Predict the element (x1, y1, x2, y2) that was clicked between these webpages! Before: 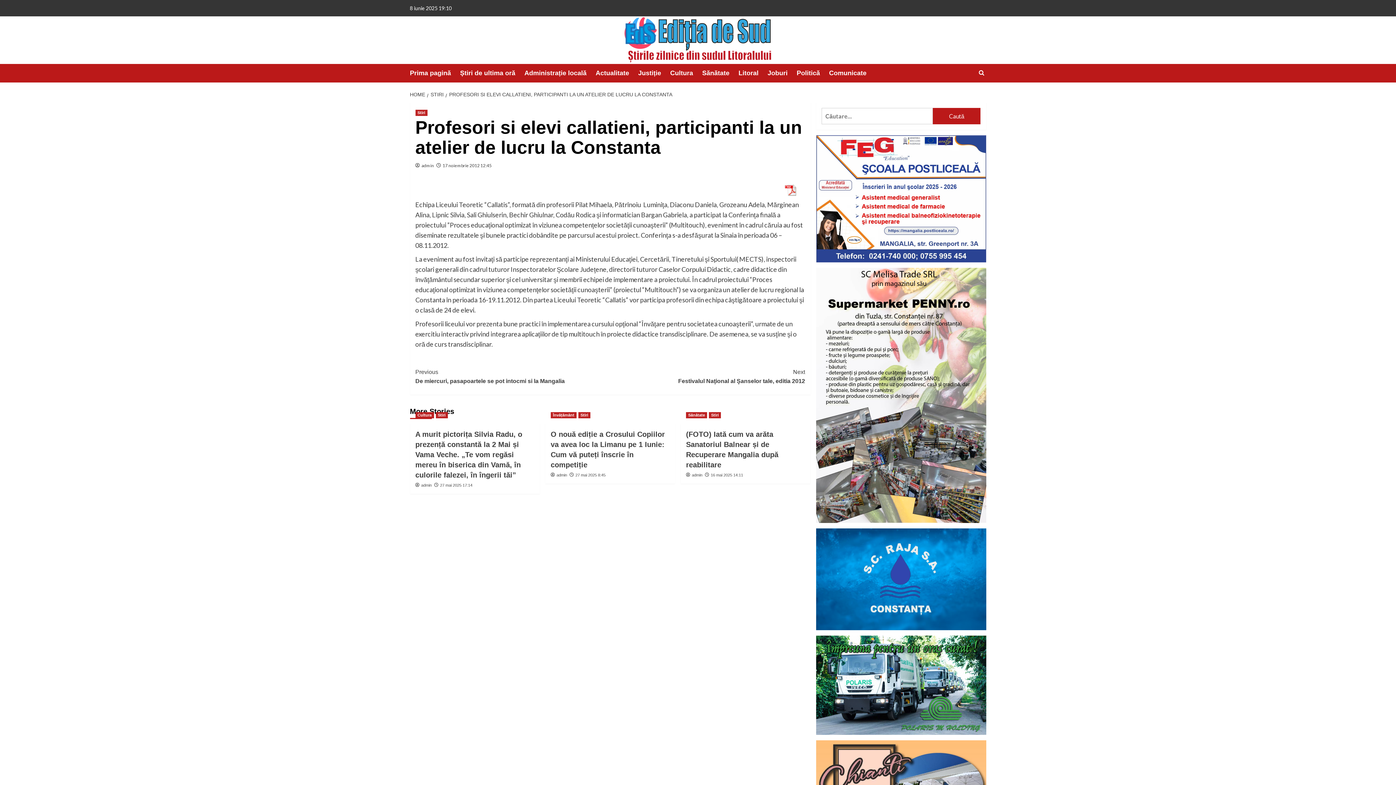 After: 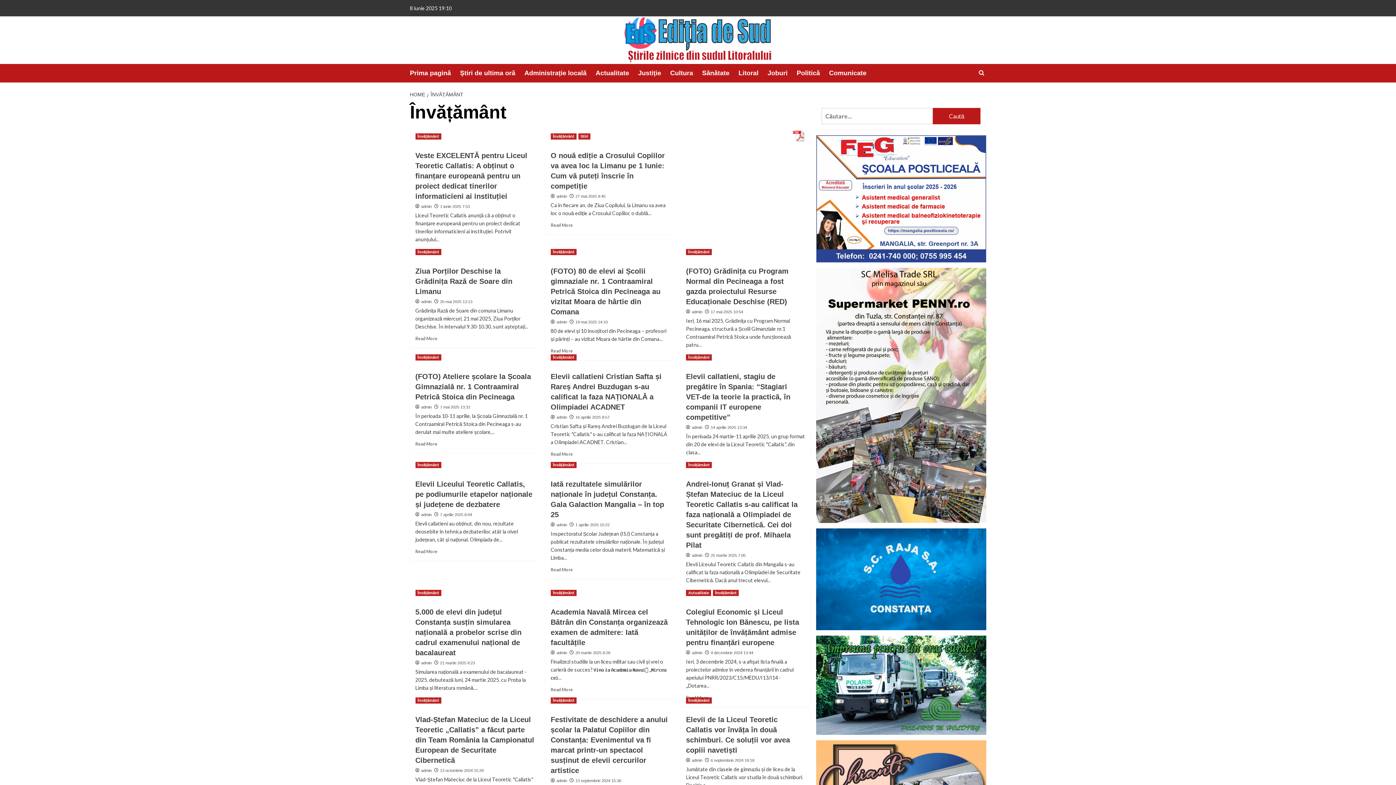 Action: bbox: (550, 412, 576, 418) label: View all posts in Învățământ